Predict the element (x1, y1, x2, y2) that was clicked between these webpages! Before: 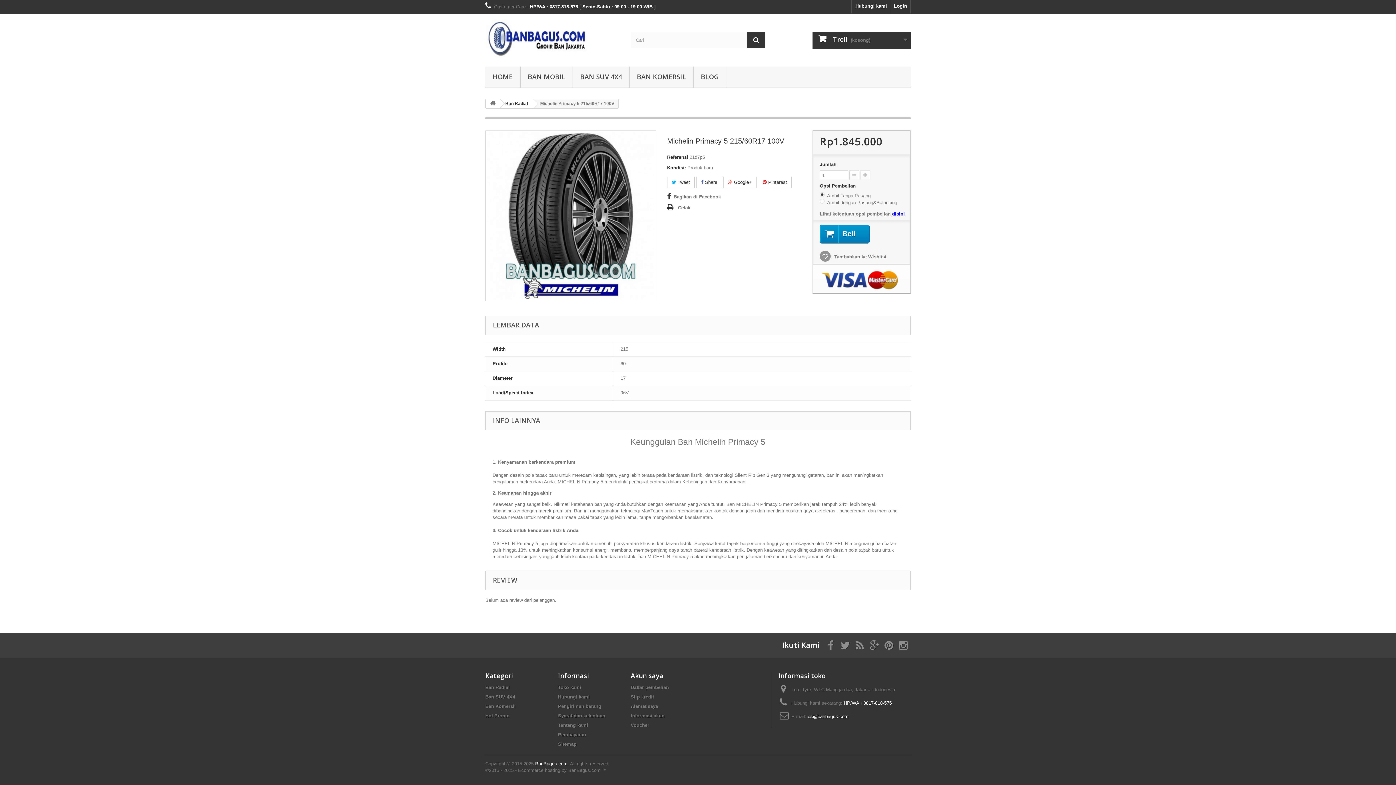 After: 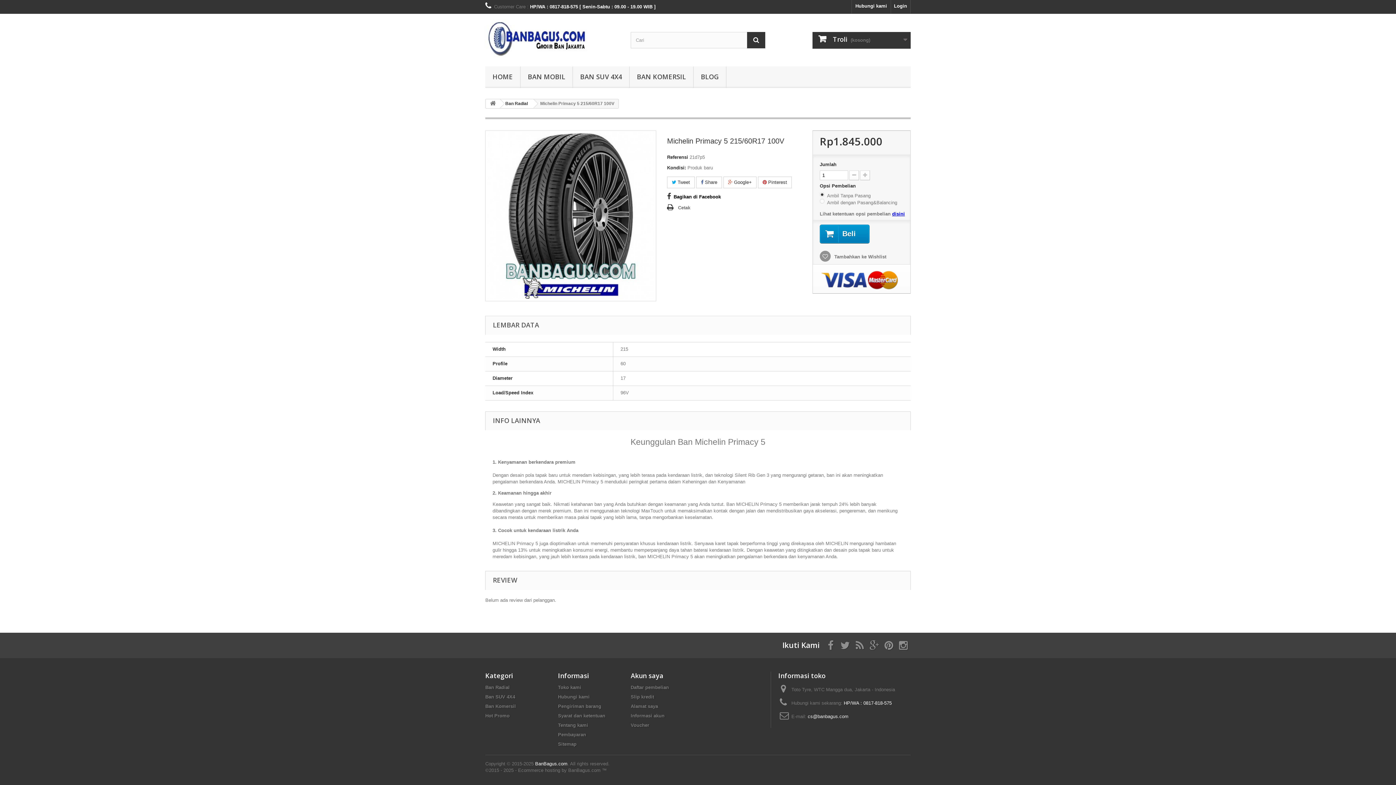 Action: label: Bagikan di Facebook bbox: (667, 193, 721, 201)